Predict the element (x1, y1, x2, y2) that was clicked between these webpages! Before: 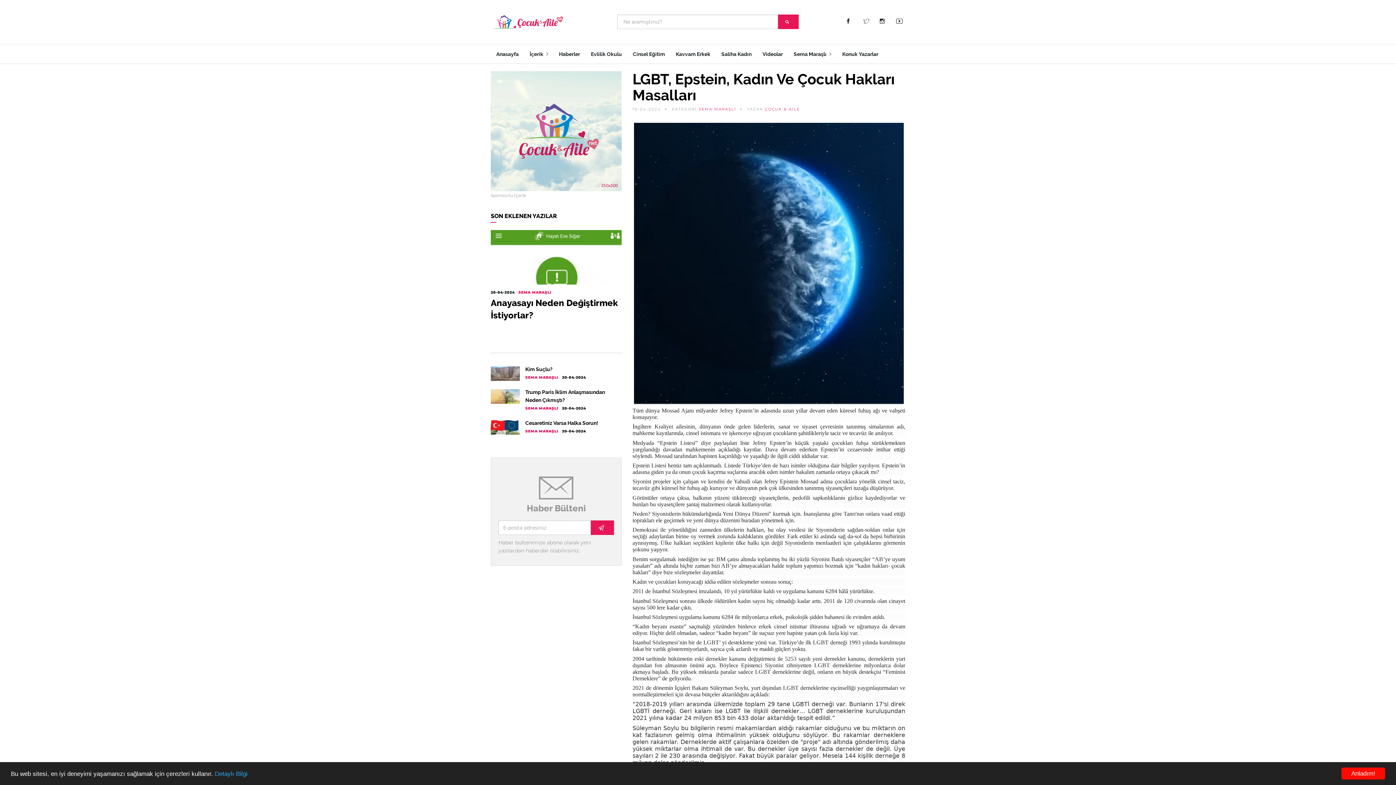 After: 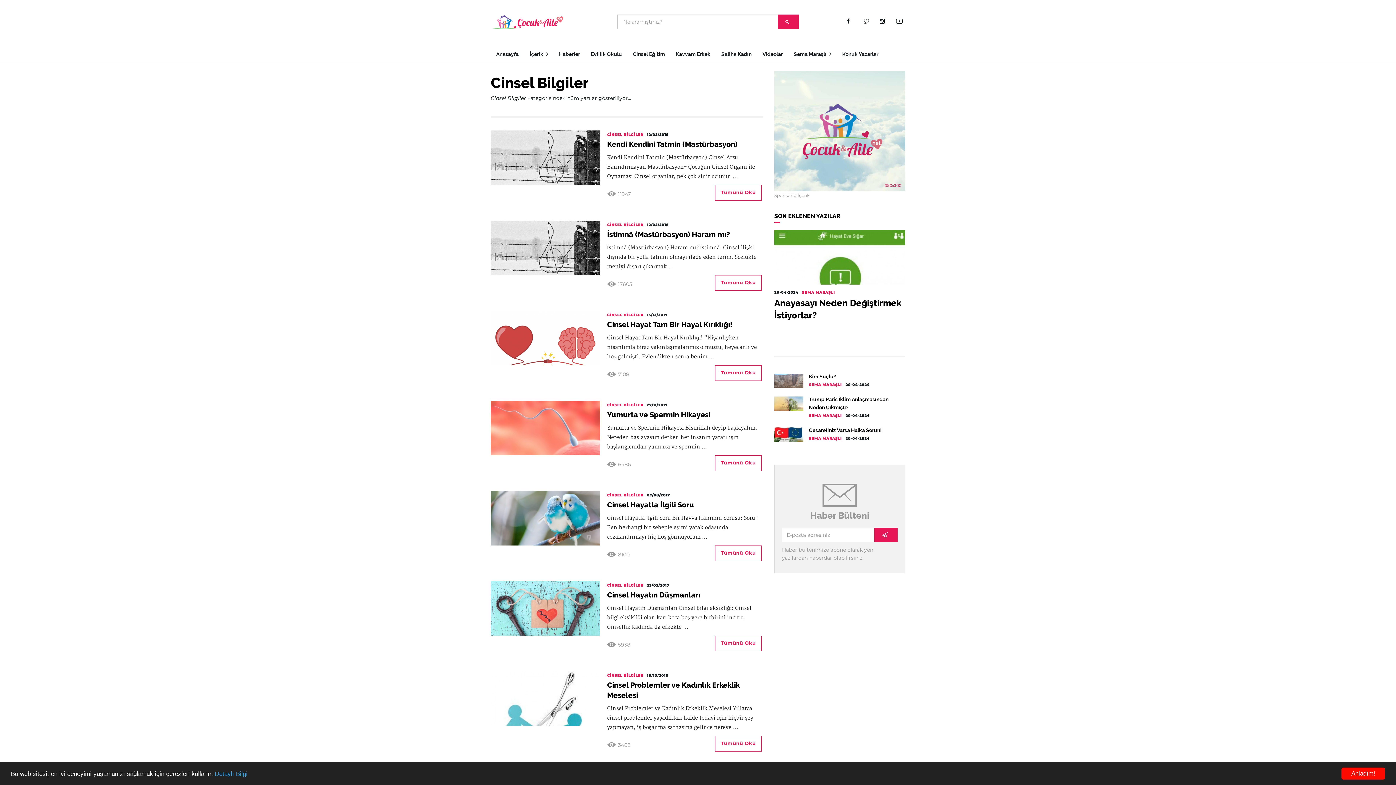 Action: bbox: (627, 44, 670, 64) label: Cinsel Eğitim